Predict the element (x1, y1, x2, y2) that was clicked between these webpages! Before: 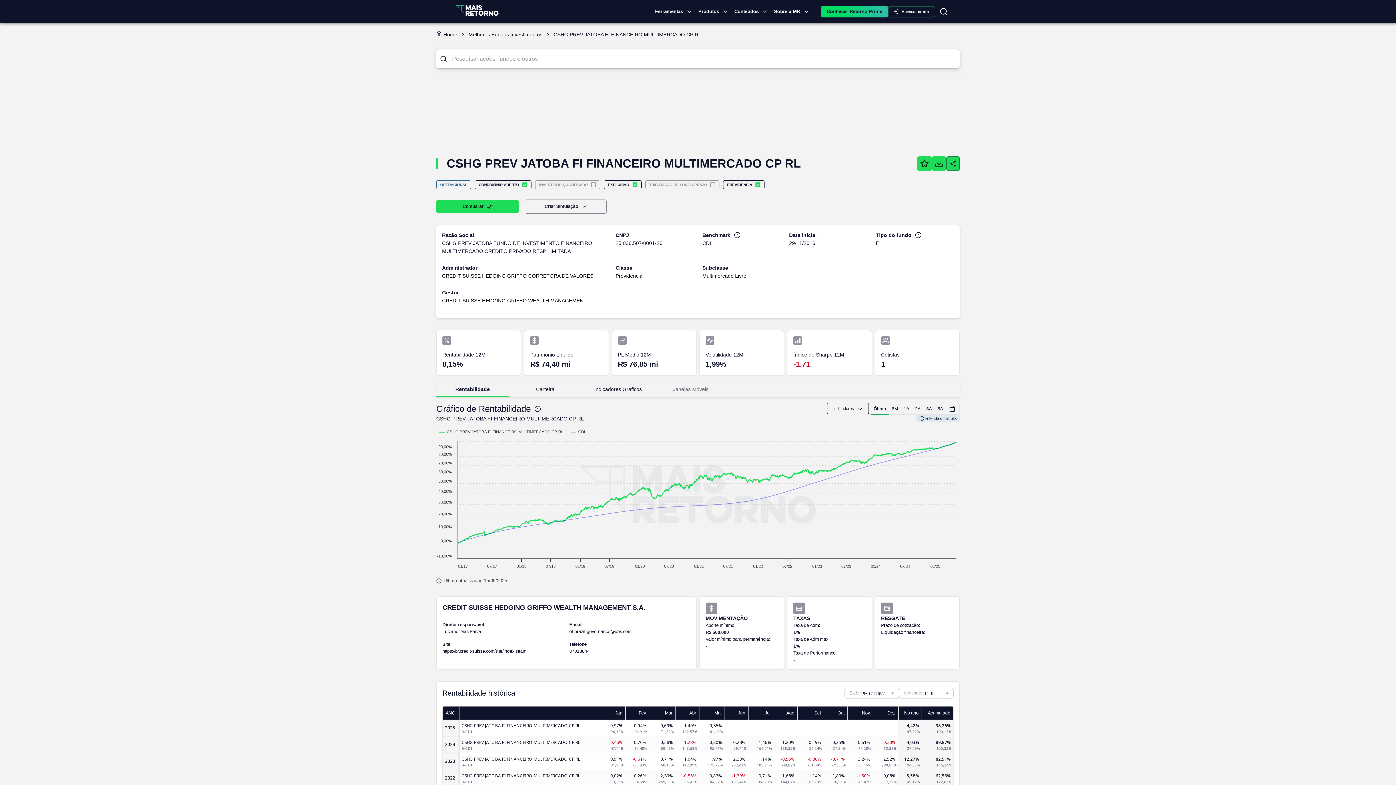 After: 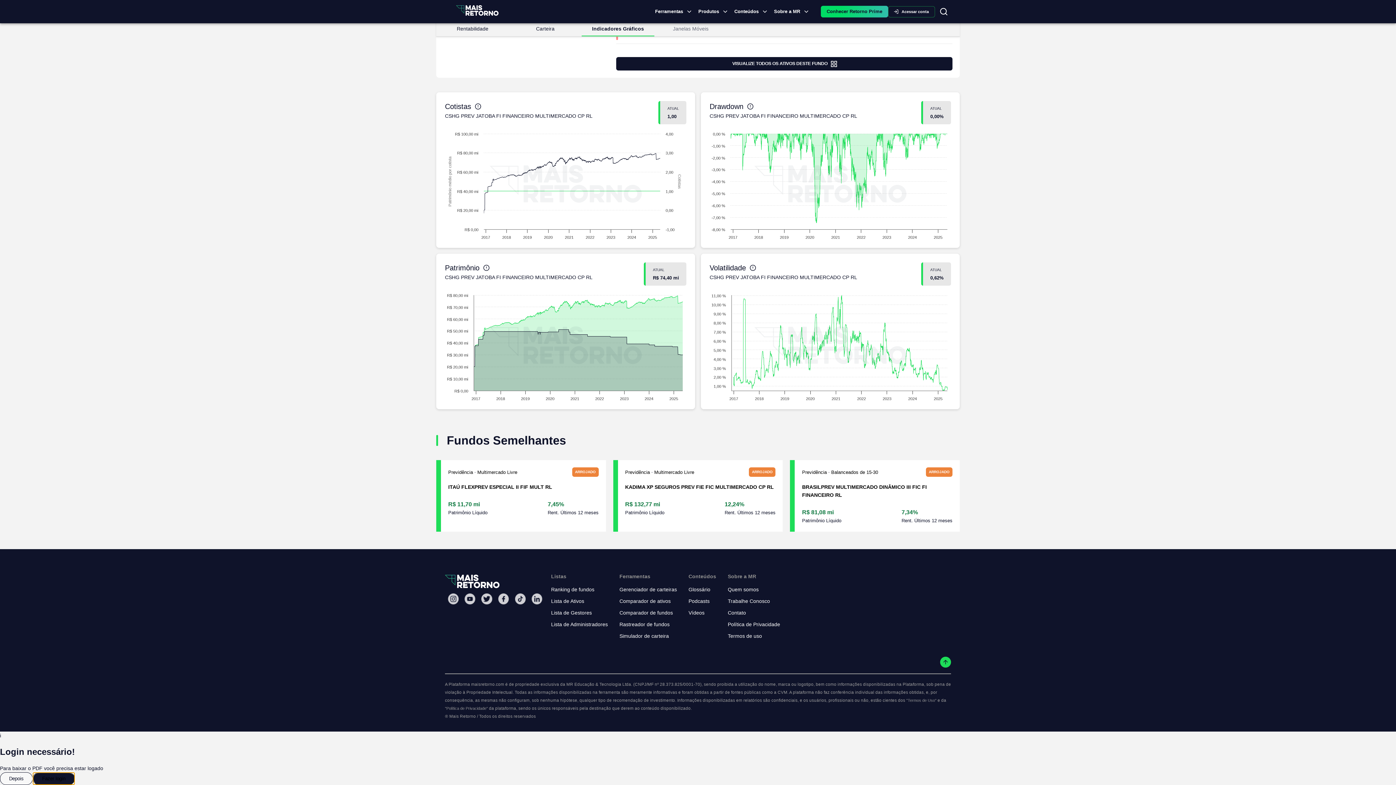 Action: label: Baixar PDF bbox: (932, 156, 946, 170)